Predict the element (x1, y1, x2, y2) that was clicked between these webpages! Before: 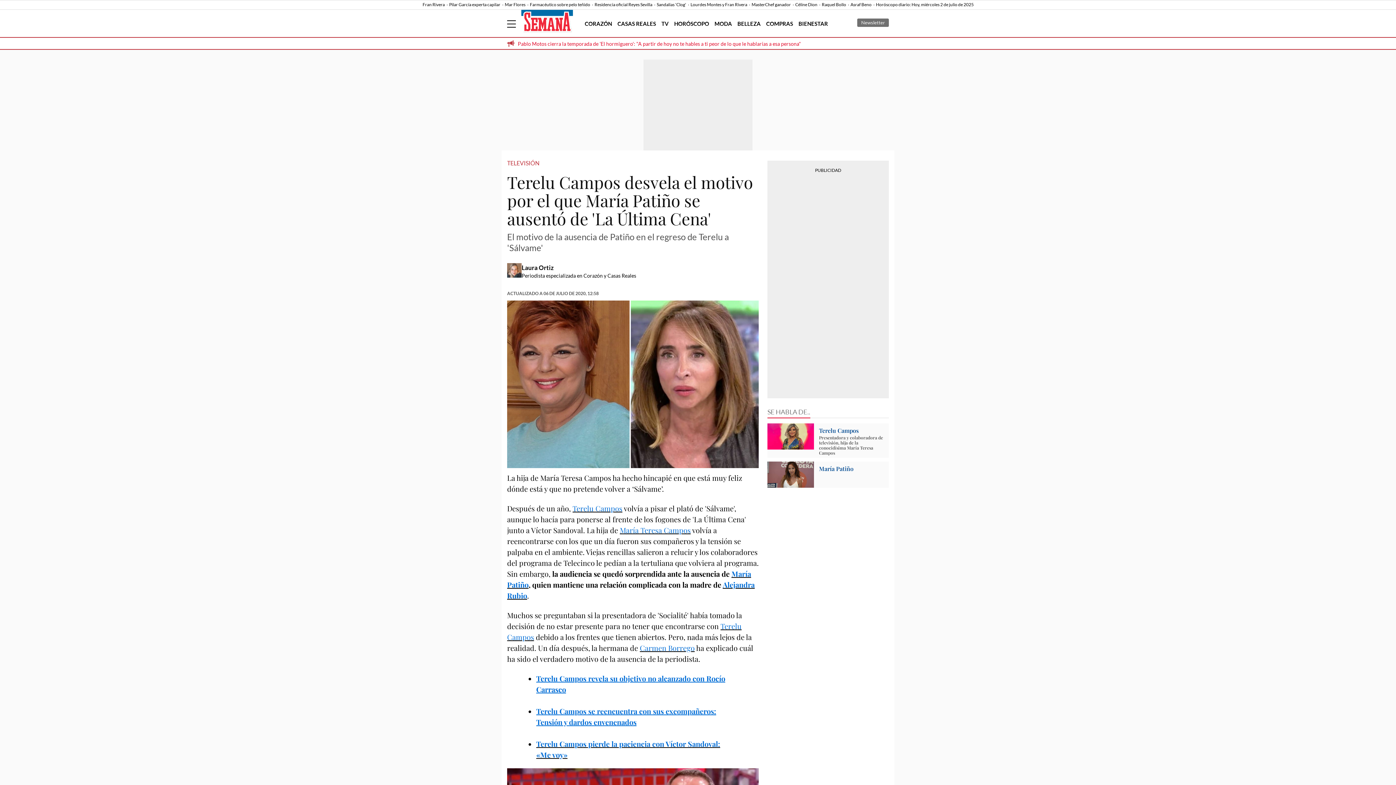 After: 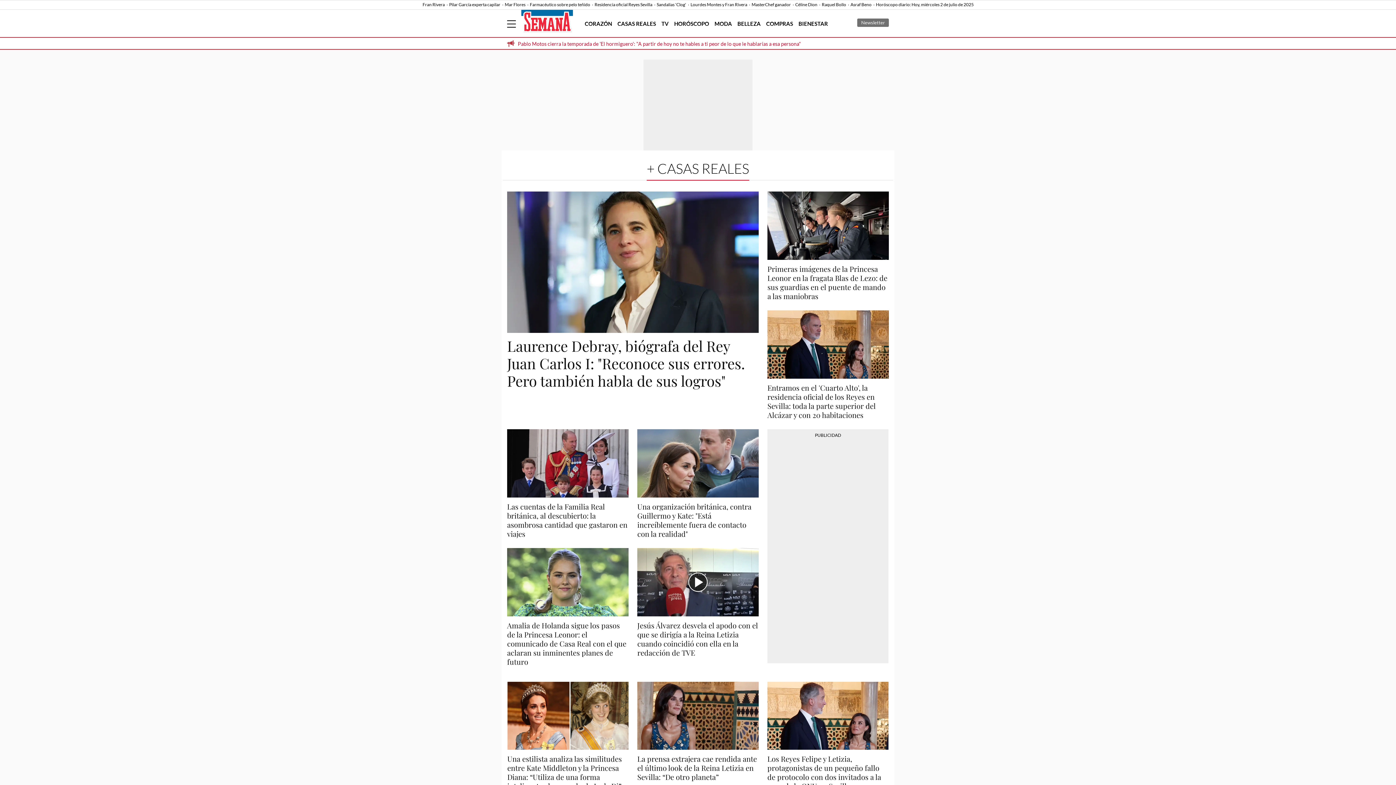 Action: bbox: (617, 20, 656, 26) label: CASAS REALES